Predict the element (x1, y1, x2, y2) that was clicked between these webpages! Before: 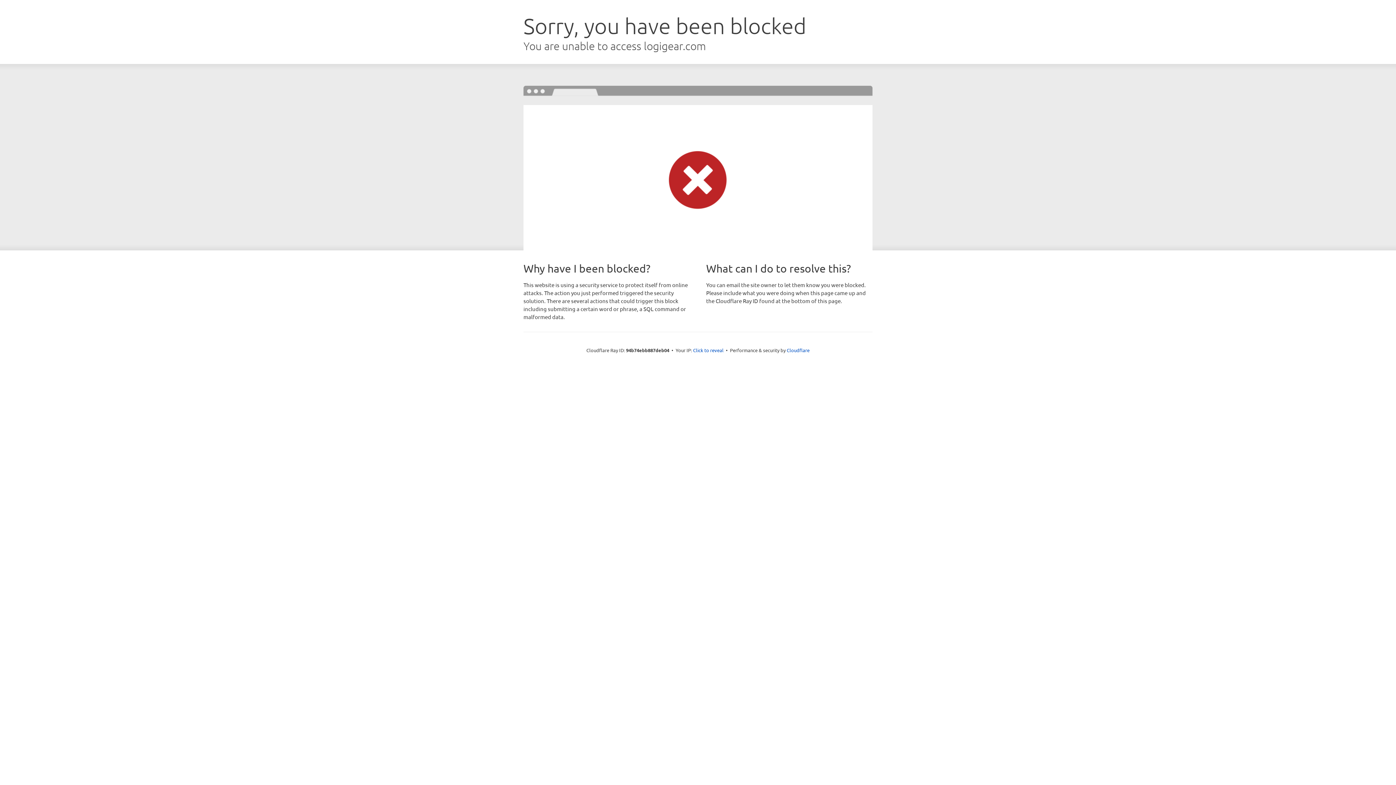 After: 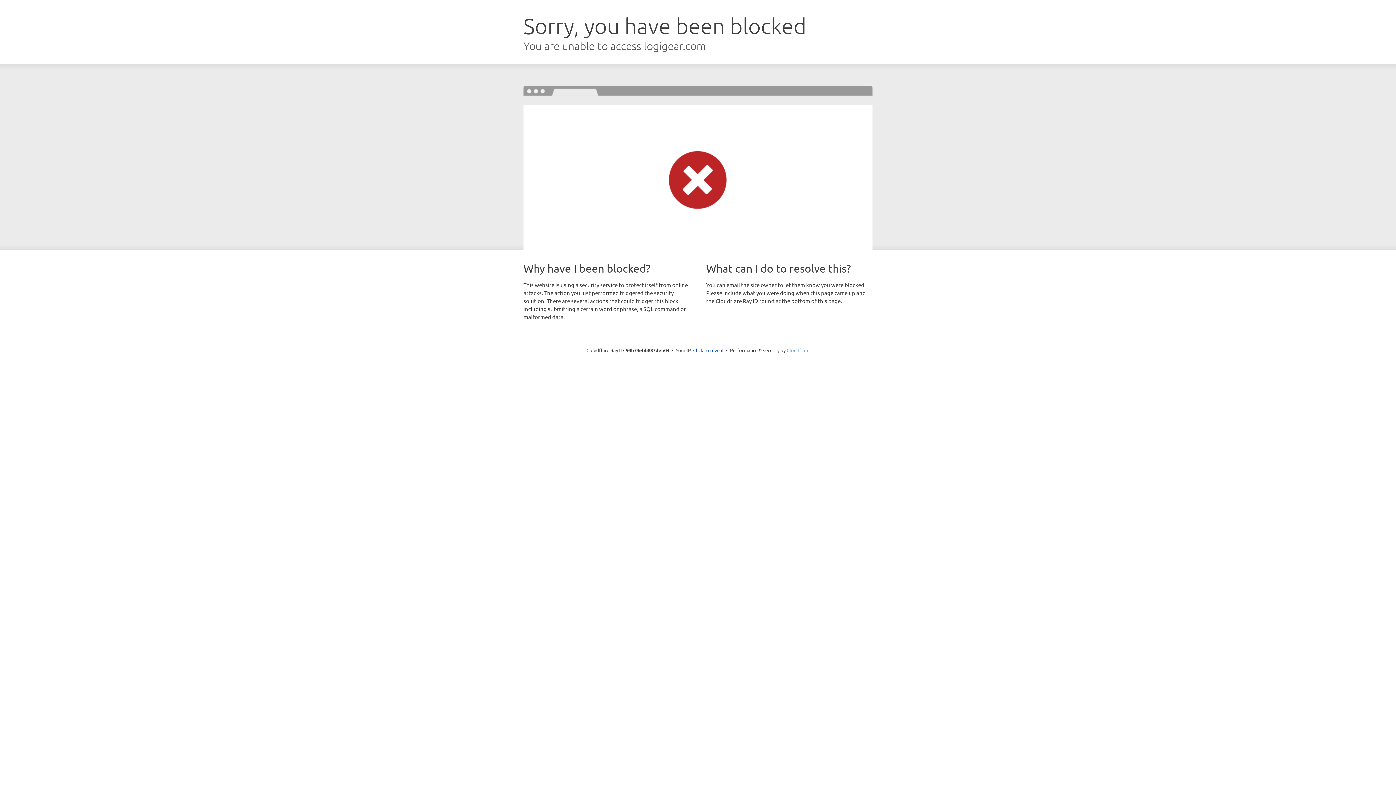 Action: label: Cloudflare bbox: (786, 347, 809, 353)